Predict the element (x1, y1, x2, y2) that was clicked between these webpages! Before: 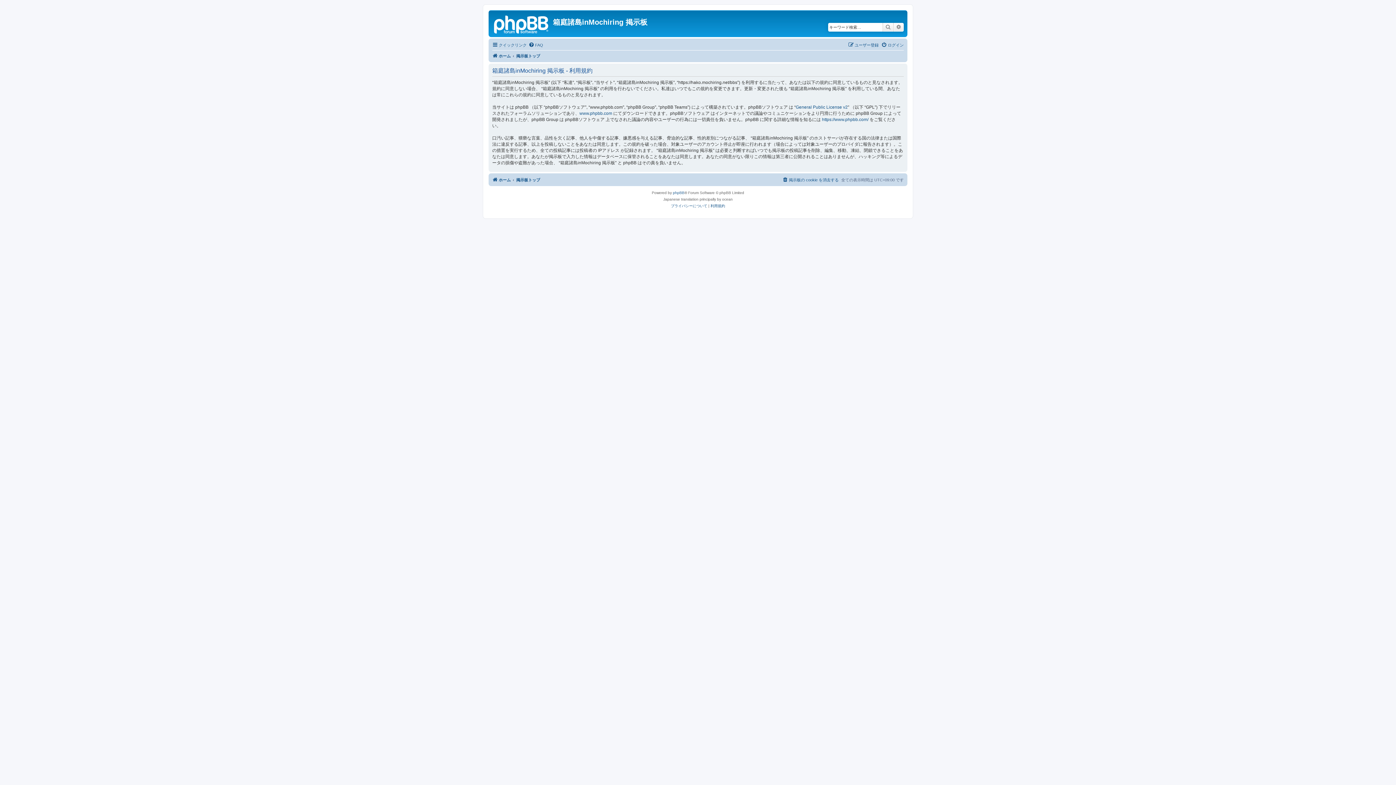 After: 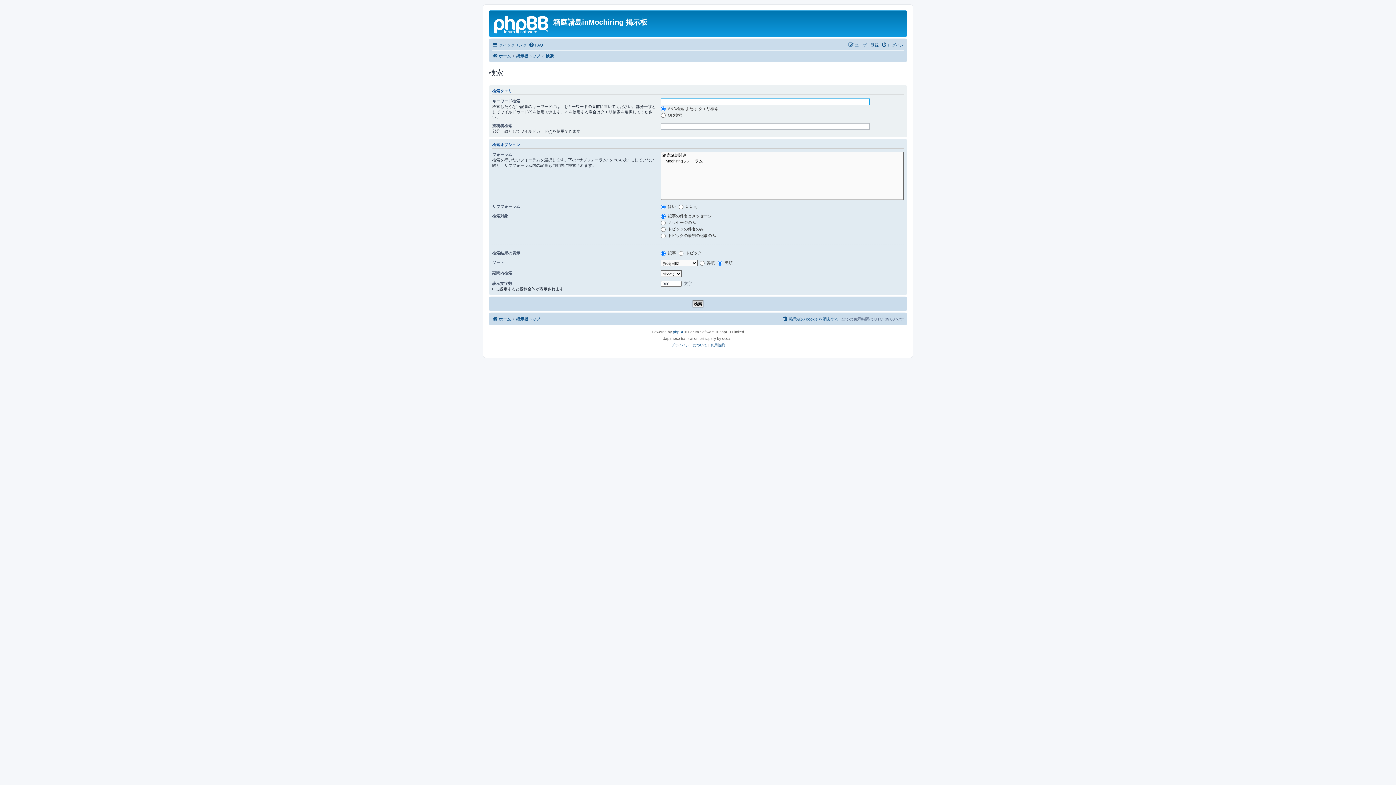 Action: bbox: (882, 22, 893, 31) label: 検索